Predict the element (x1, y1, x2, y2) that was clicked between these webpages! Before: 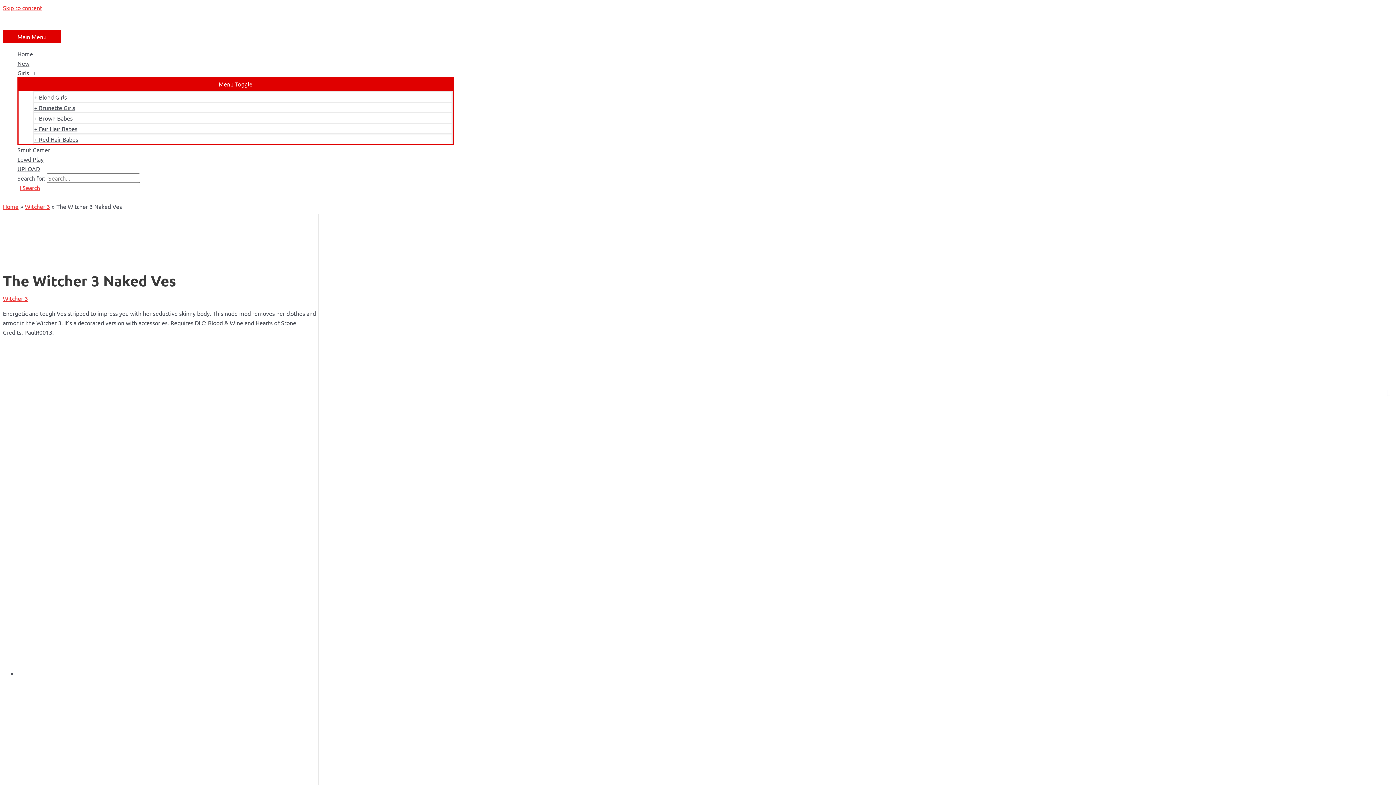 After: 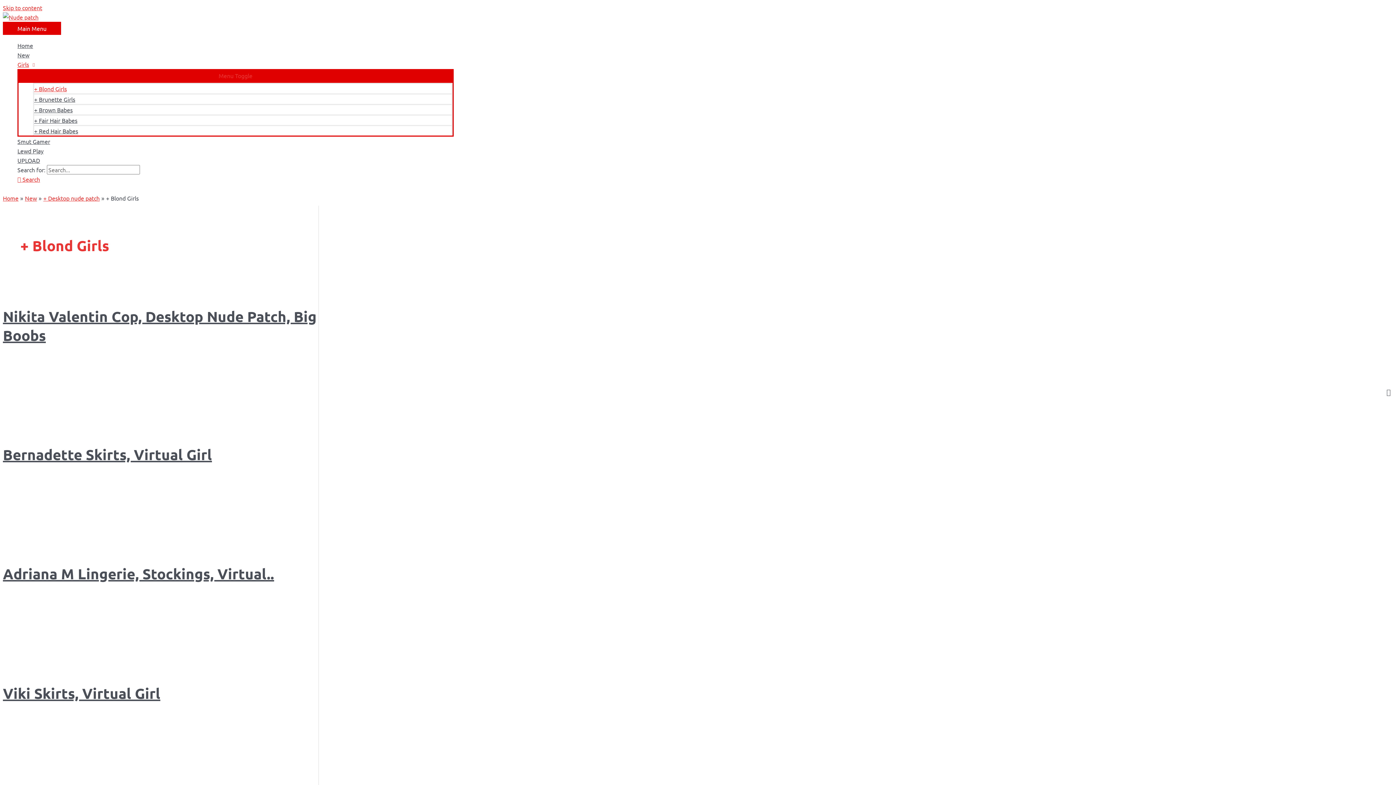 Action: label: + Blond Girls bbox: (33, 91, 452, 101)